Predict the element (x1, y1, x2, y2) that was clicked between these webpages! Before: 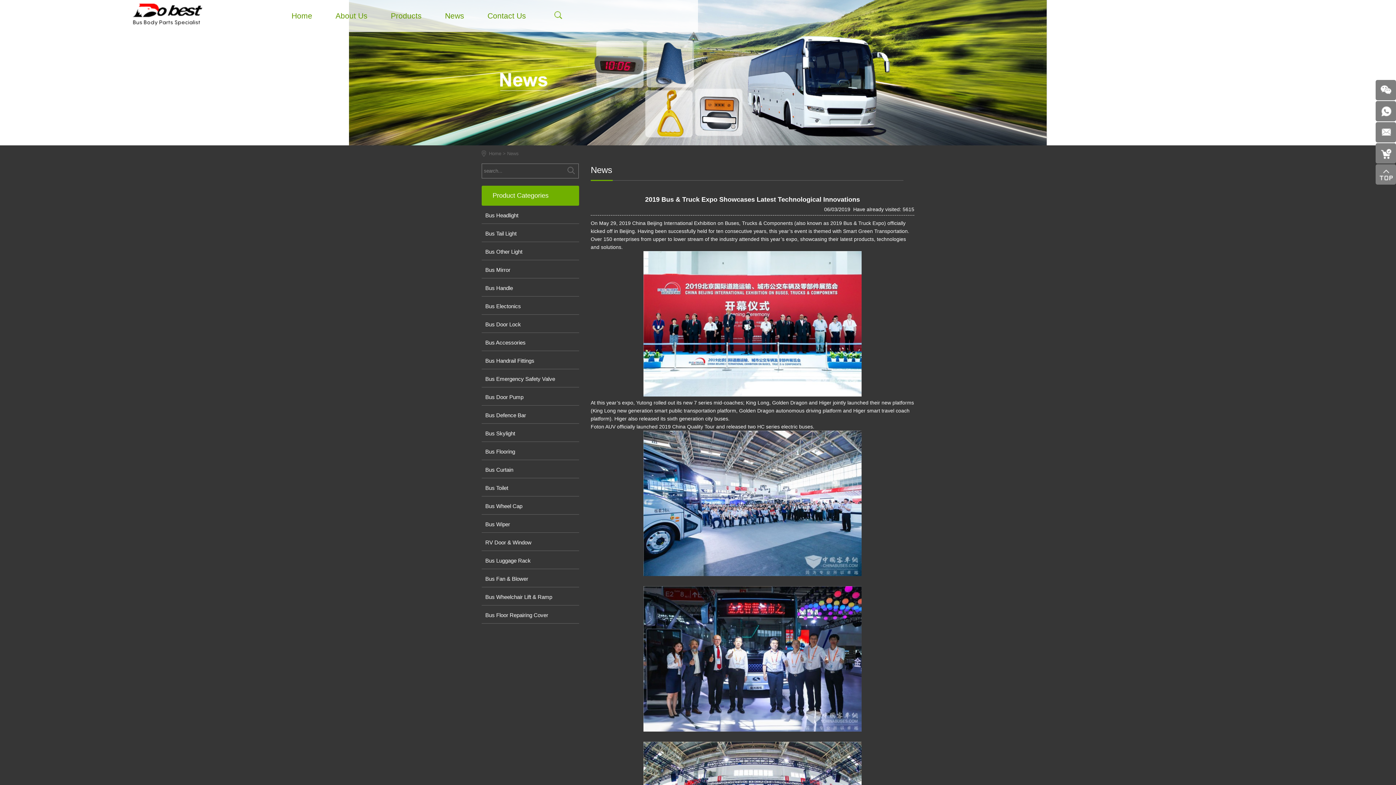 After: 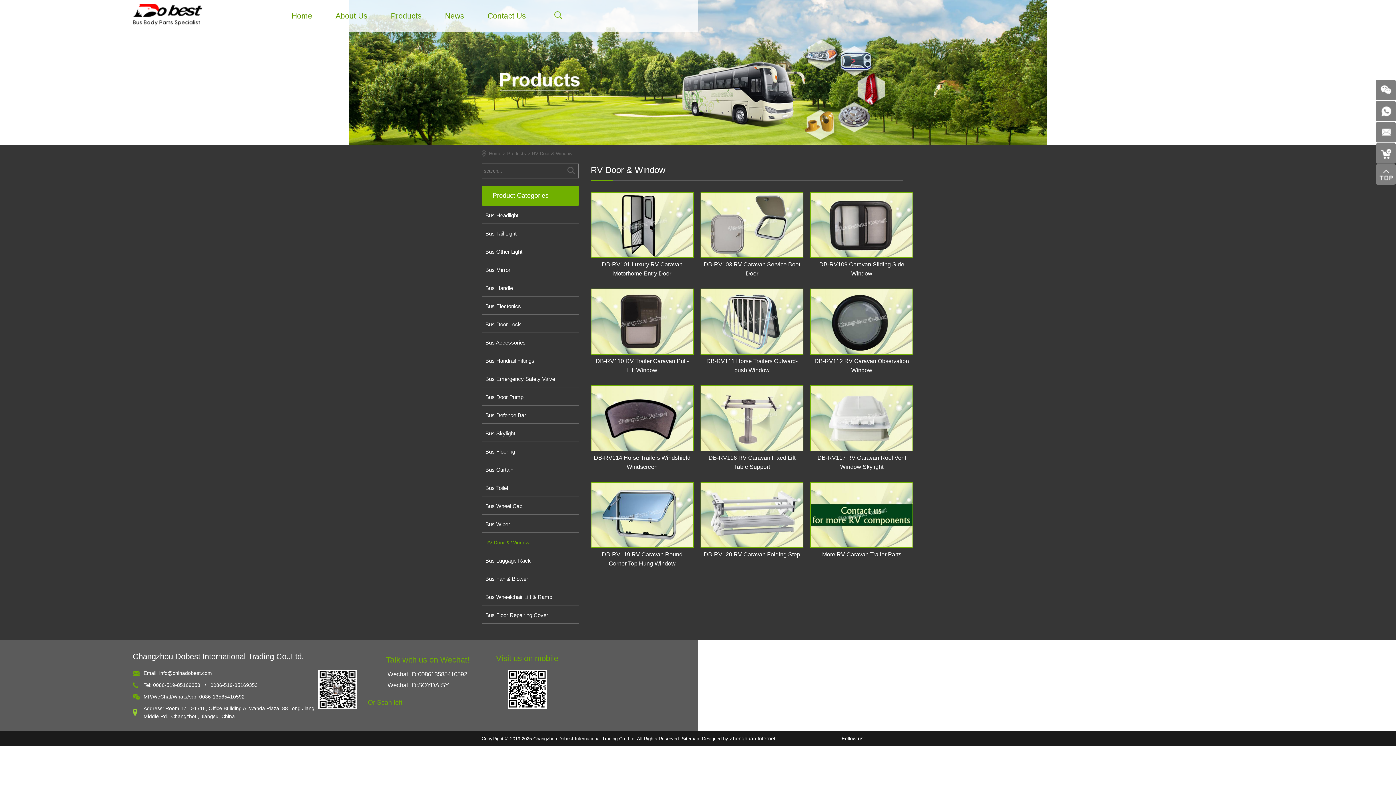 Action: bbox: (485, 538, 575, 547) label: RV Door & Window